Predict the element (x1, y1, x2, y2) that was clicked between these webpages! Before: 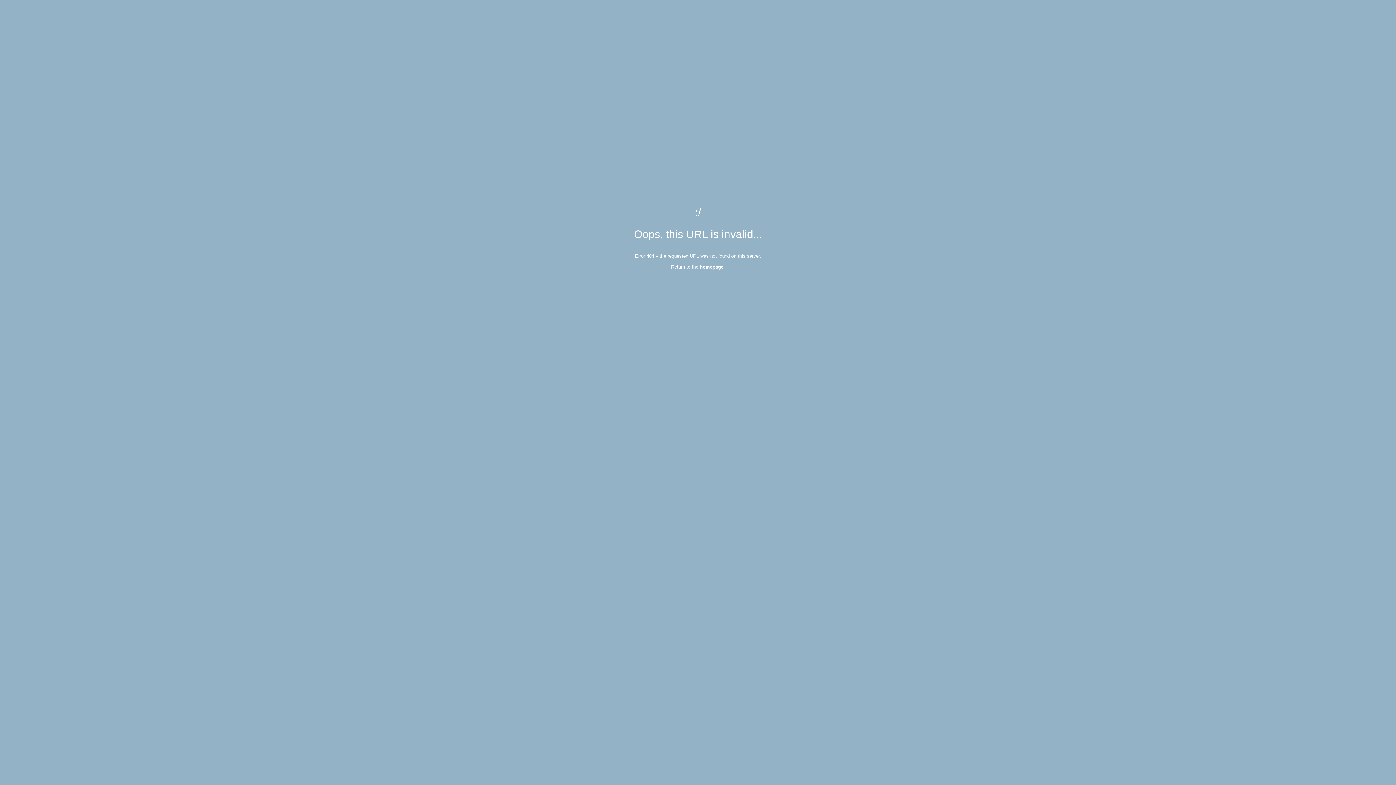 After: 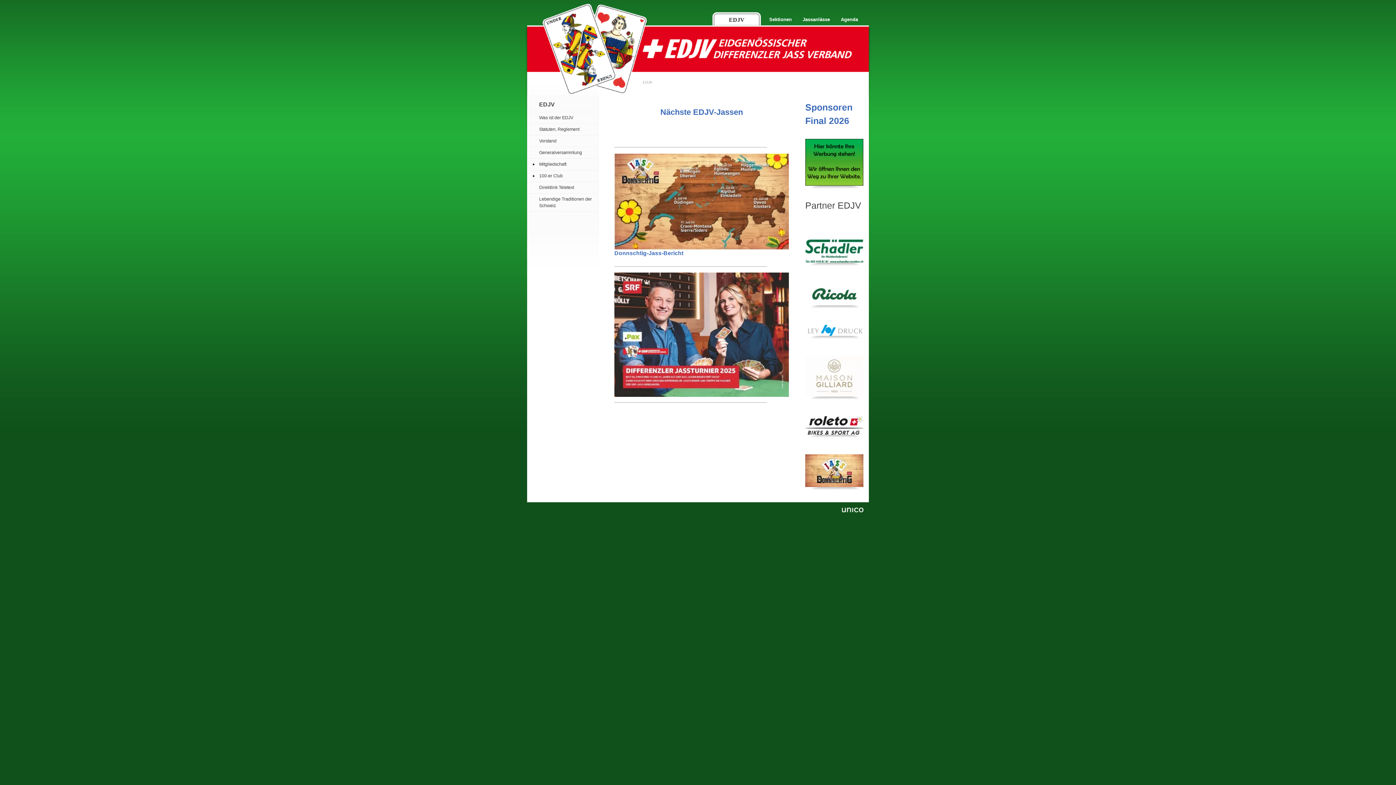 Action: bbox: (700, 264, 723, 269) label: homepage